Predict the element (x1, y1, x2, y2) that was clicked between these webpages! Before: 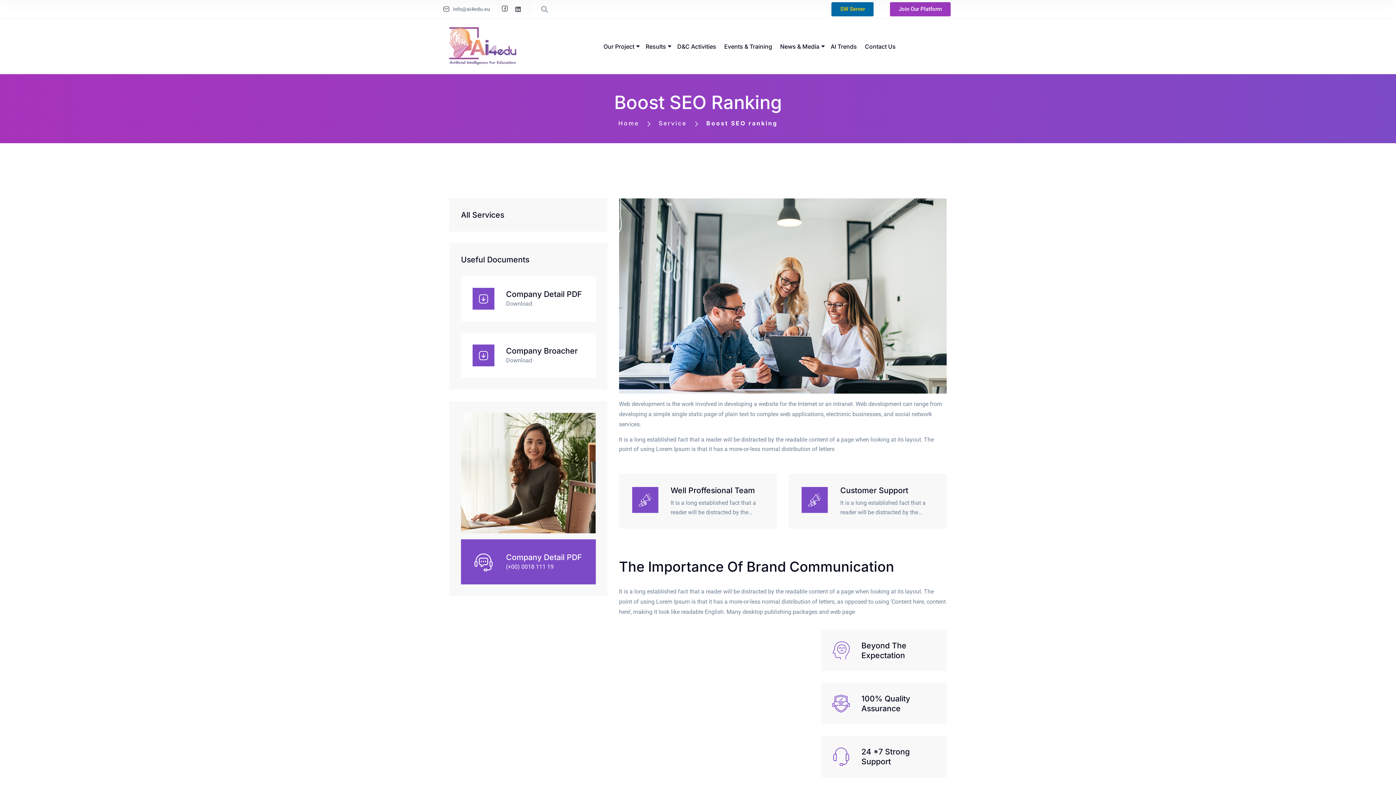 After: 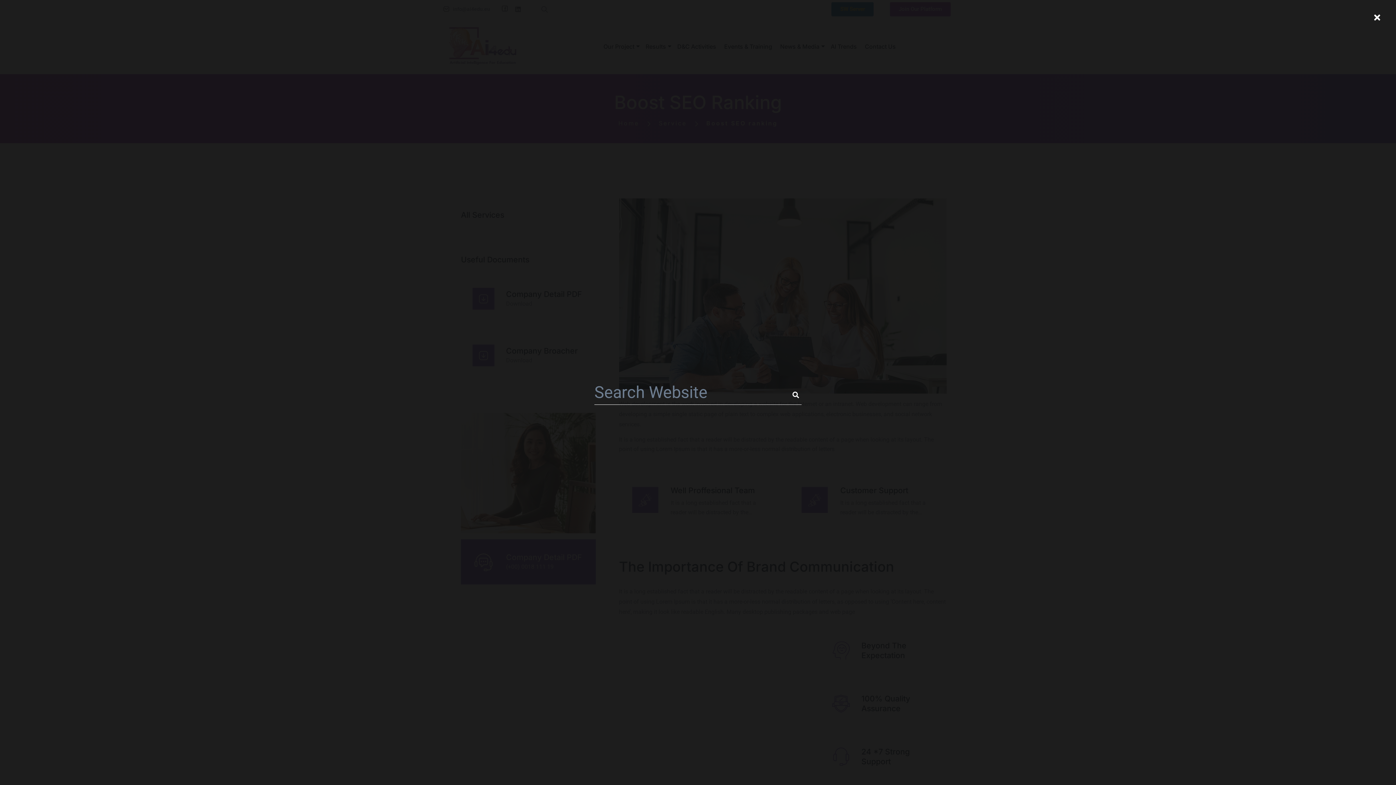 Action: bbox: (541, 5, 548, 12)